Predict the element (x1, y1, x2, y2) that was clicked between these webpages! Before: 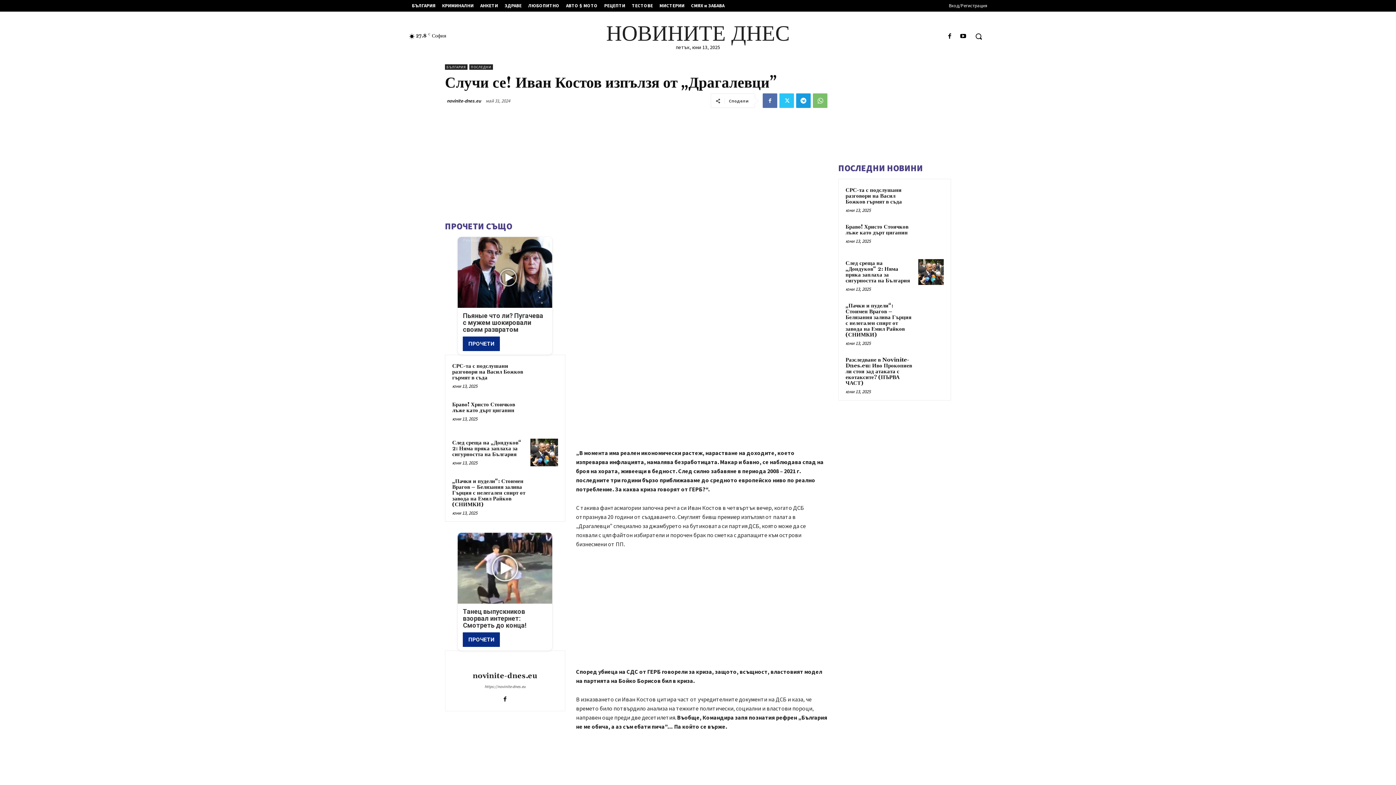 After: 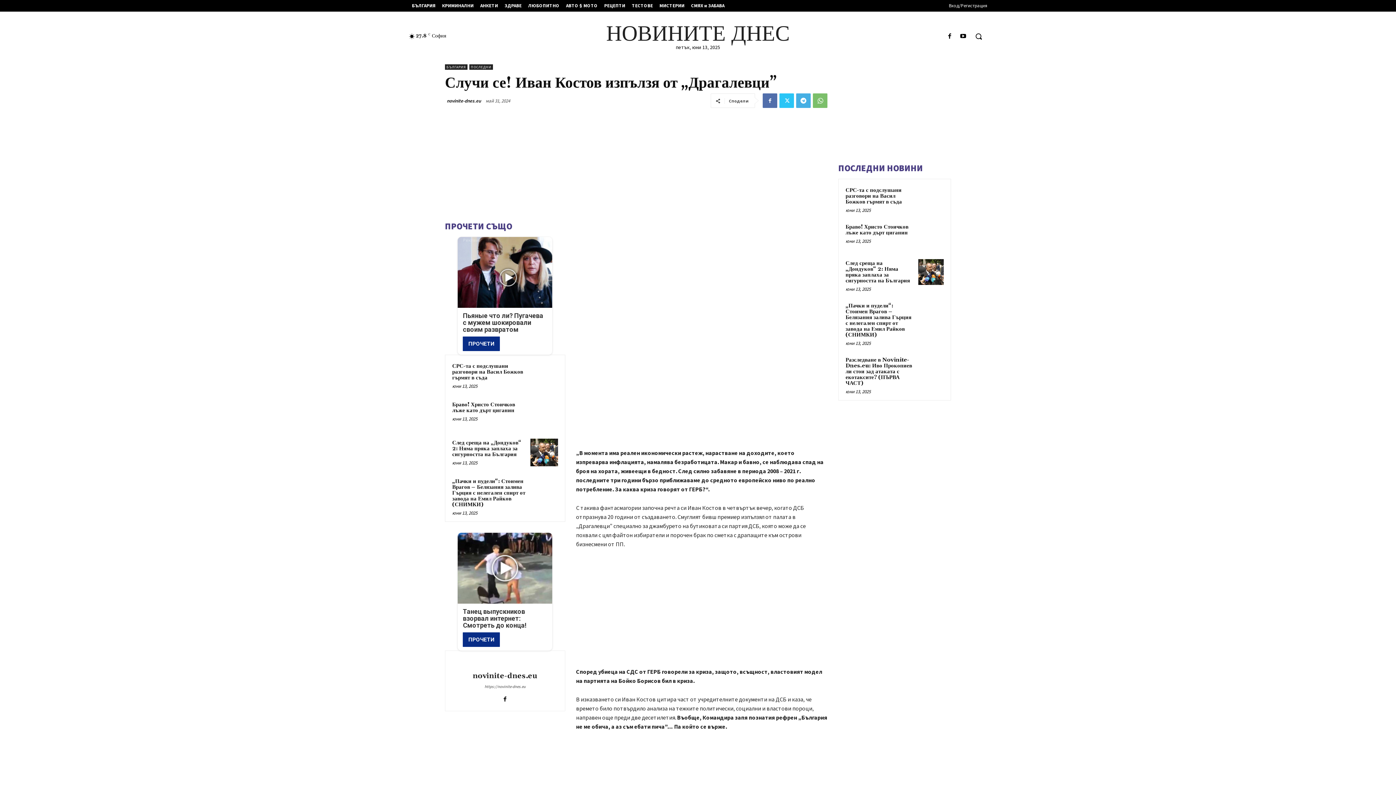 Action: bbox: (796, 93, 810, 108)